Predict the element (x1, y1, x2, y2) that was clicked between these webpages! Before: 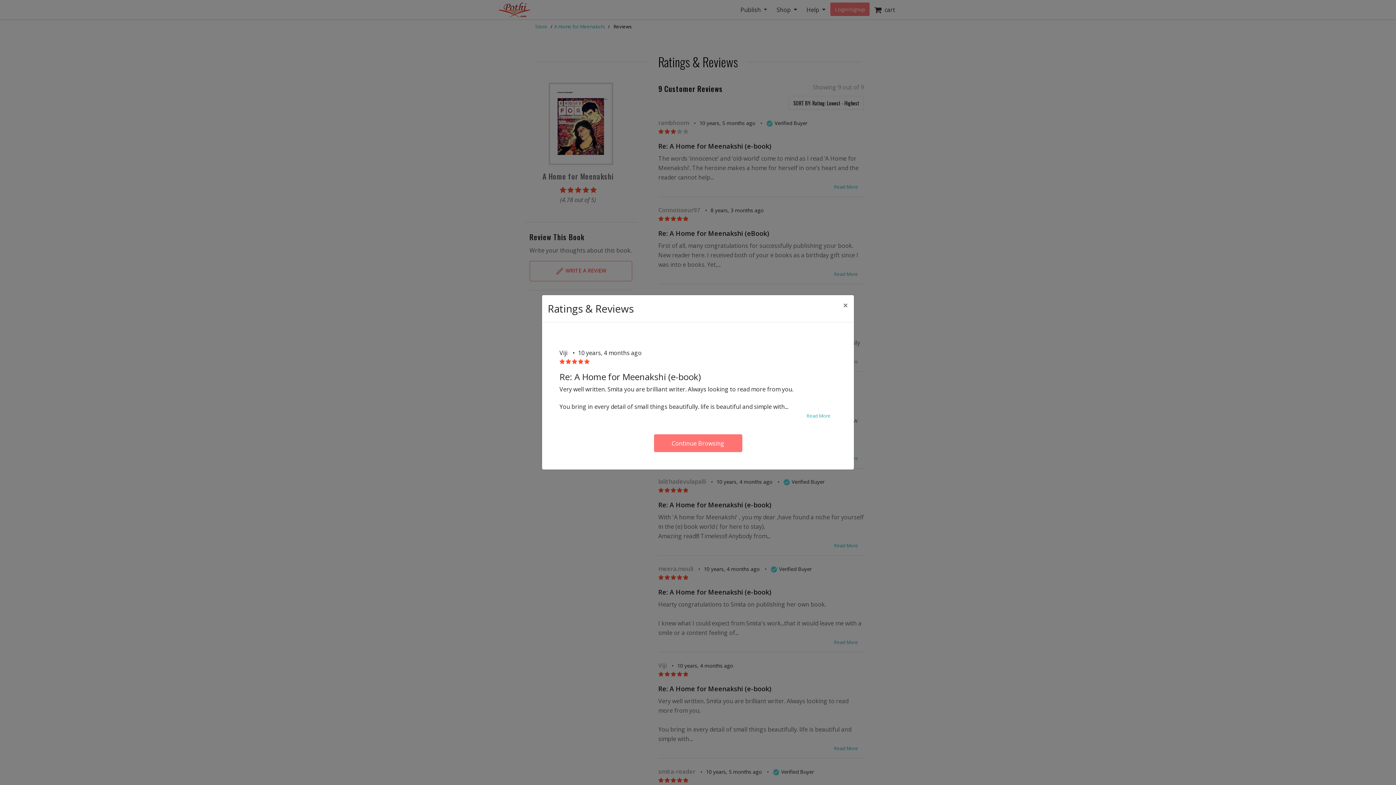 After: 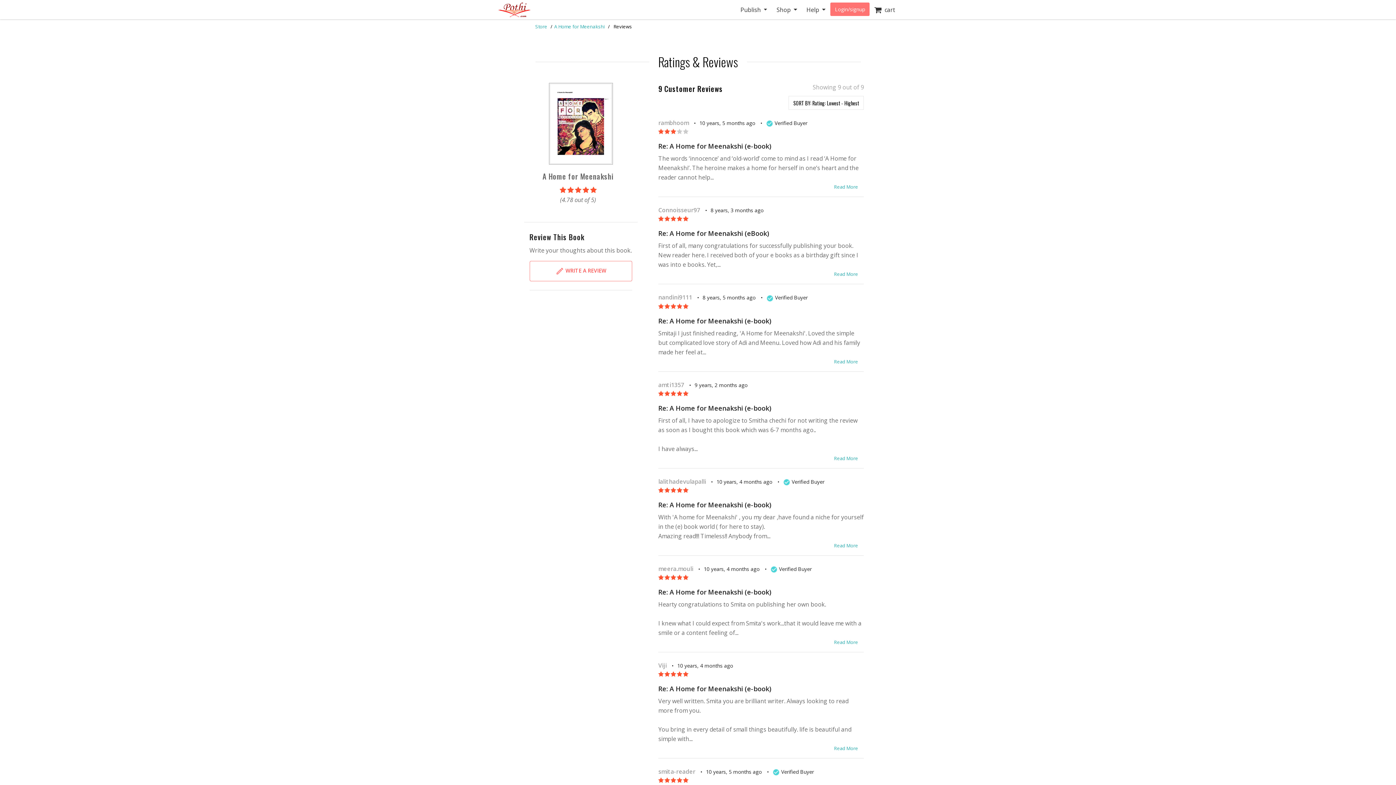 Action: label: Continue Browsing bbox: (654, 434, 742, 452)